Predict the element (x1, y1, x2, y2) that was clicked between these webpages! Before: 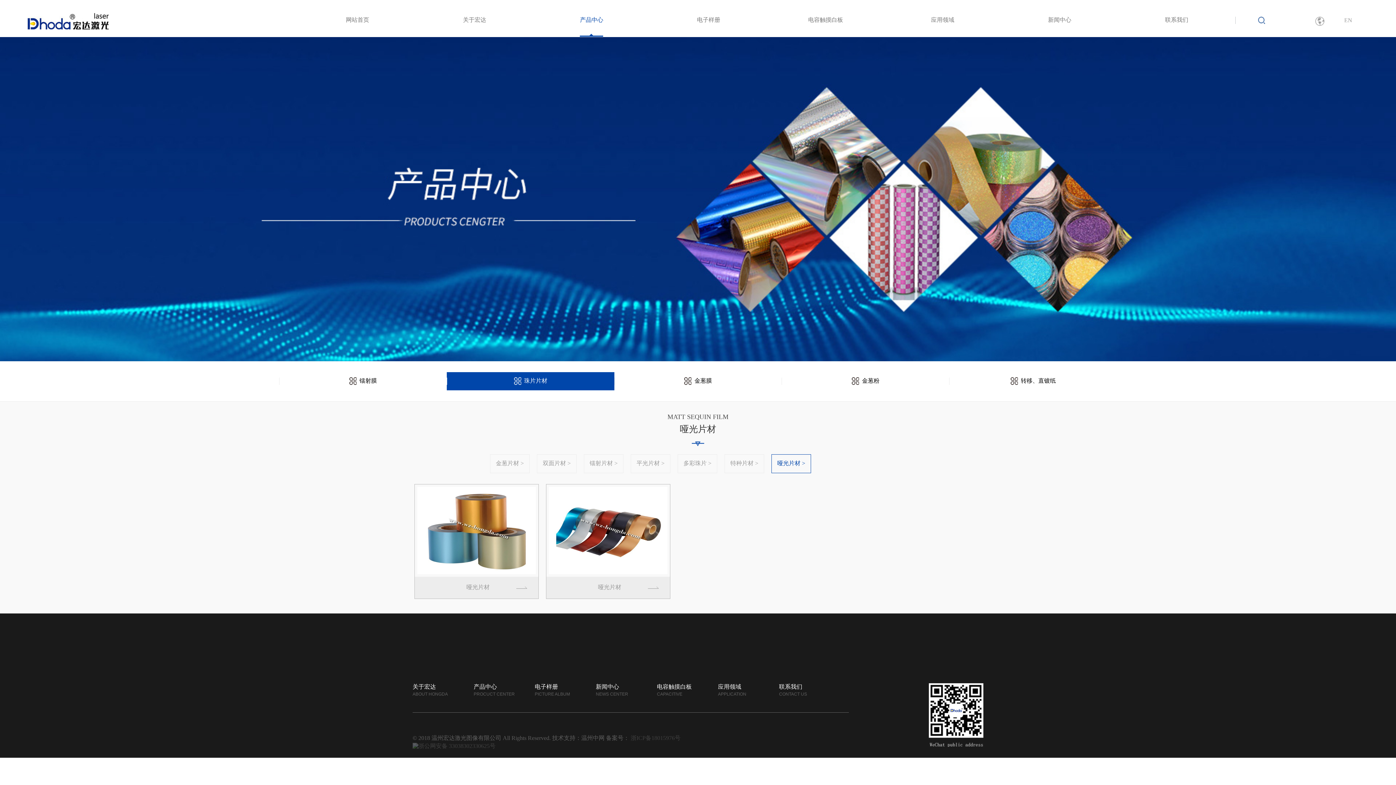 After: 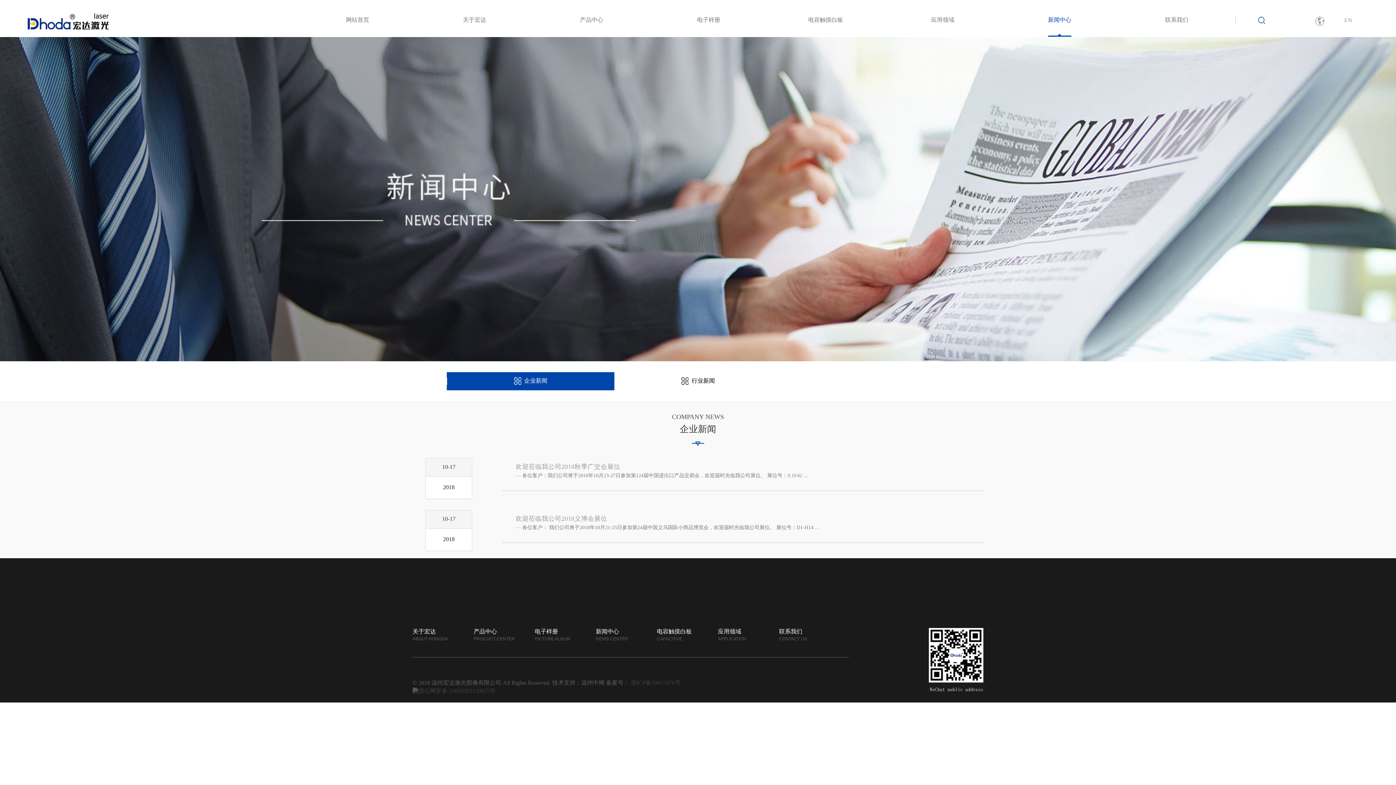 Action: label: 新闻中心 bbox: (1001, 7, 1118, 36)